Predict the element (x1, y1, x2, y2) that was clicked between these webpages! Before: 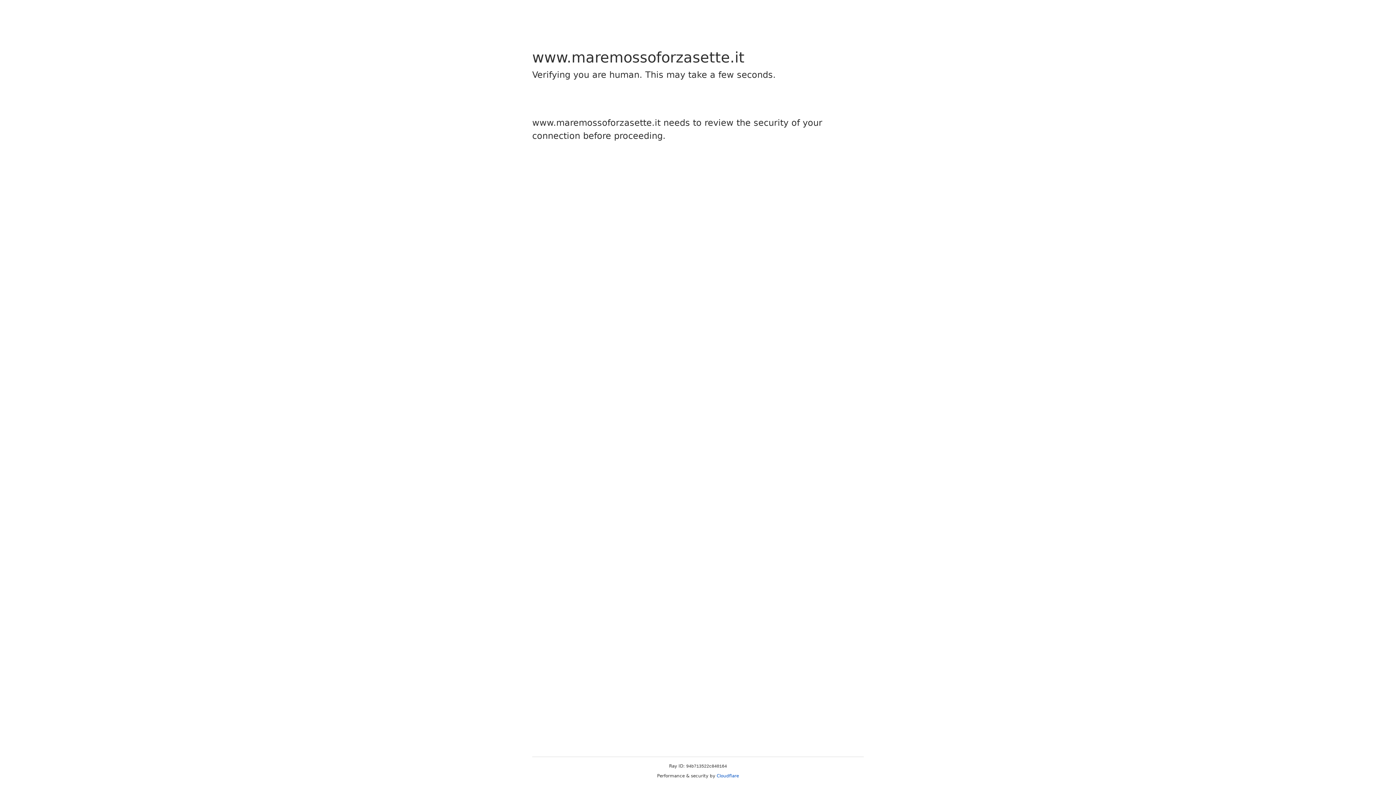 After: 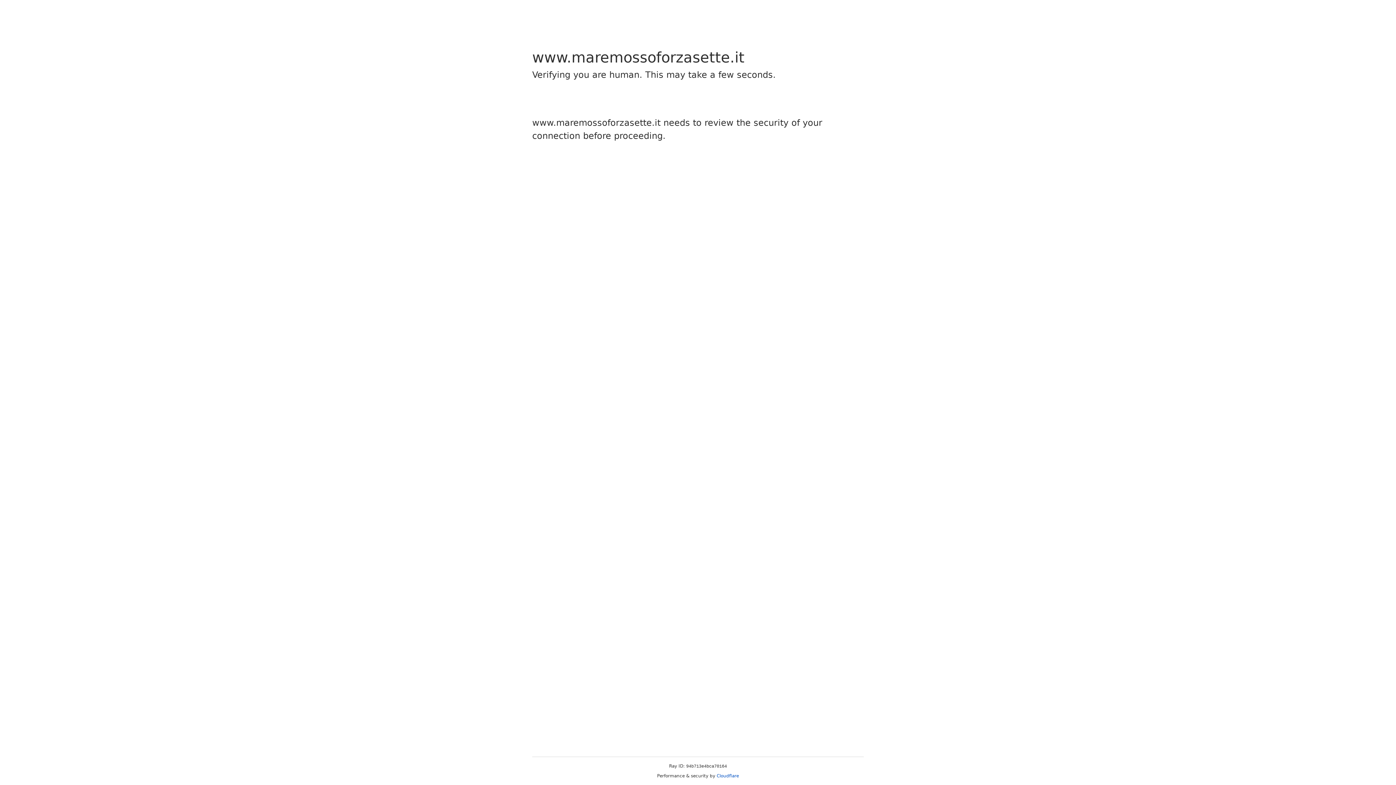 Action: label: Cloudflare bbox: (716, 773, 739, 778)